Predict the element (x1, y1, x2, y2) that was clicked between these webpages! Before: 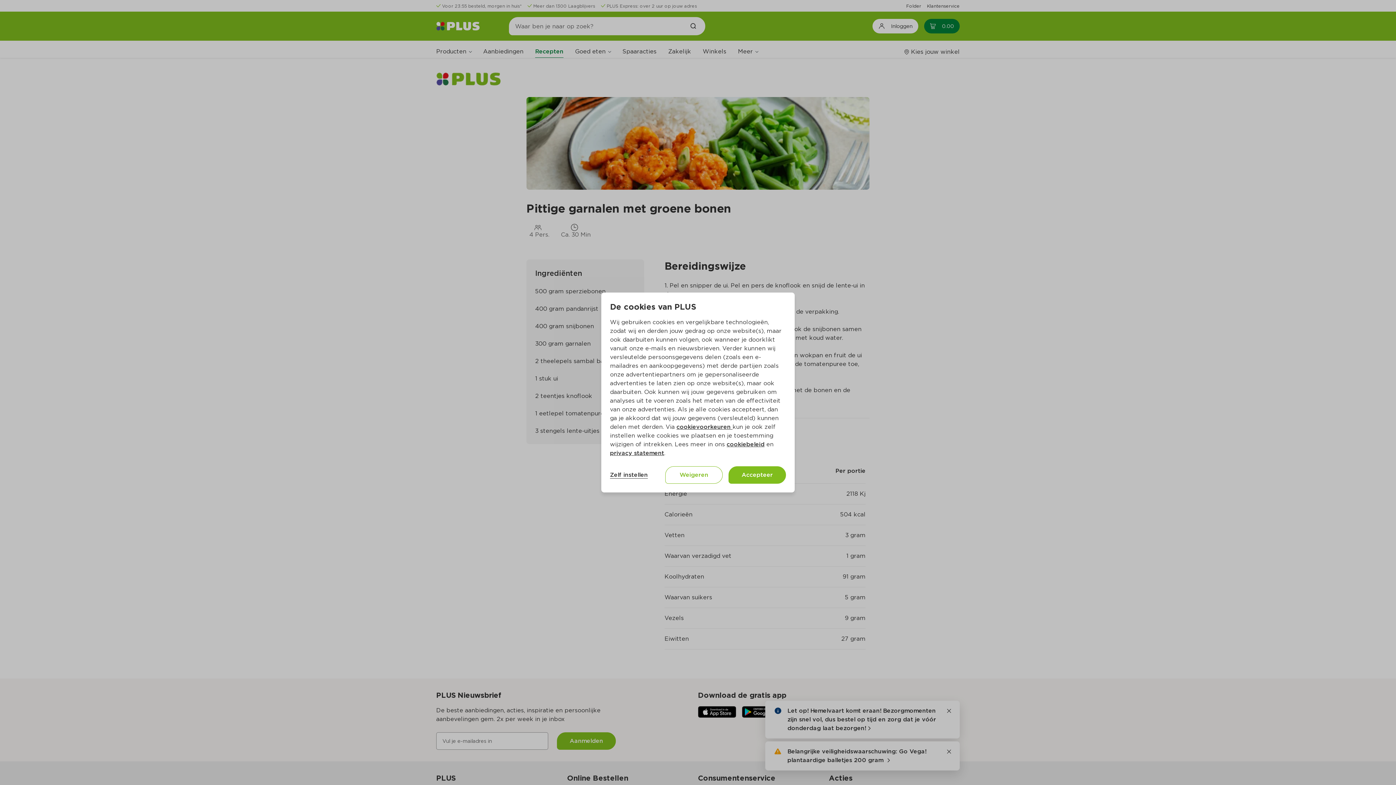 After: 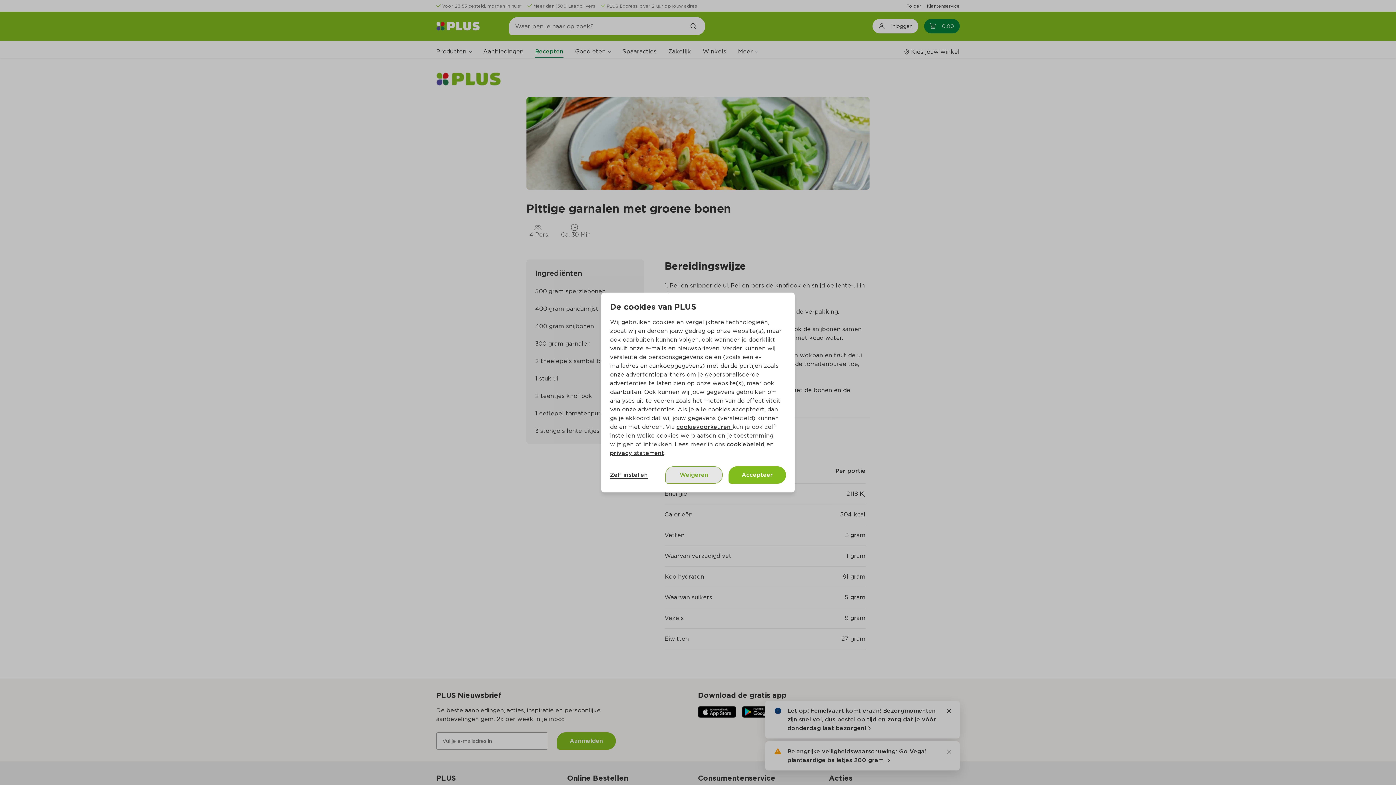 Action: bbox: (665, 466, 722, 484) label: Weigeren